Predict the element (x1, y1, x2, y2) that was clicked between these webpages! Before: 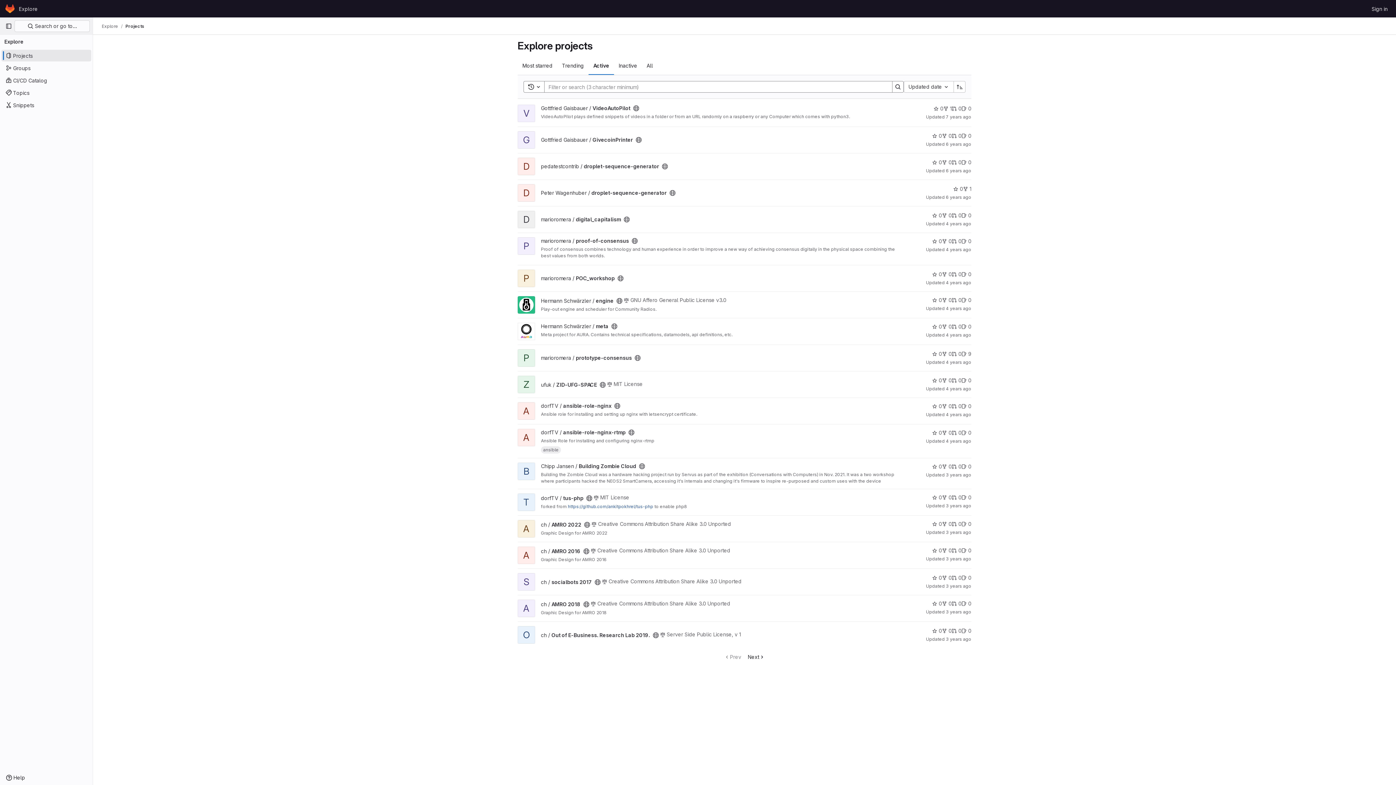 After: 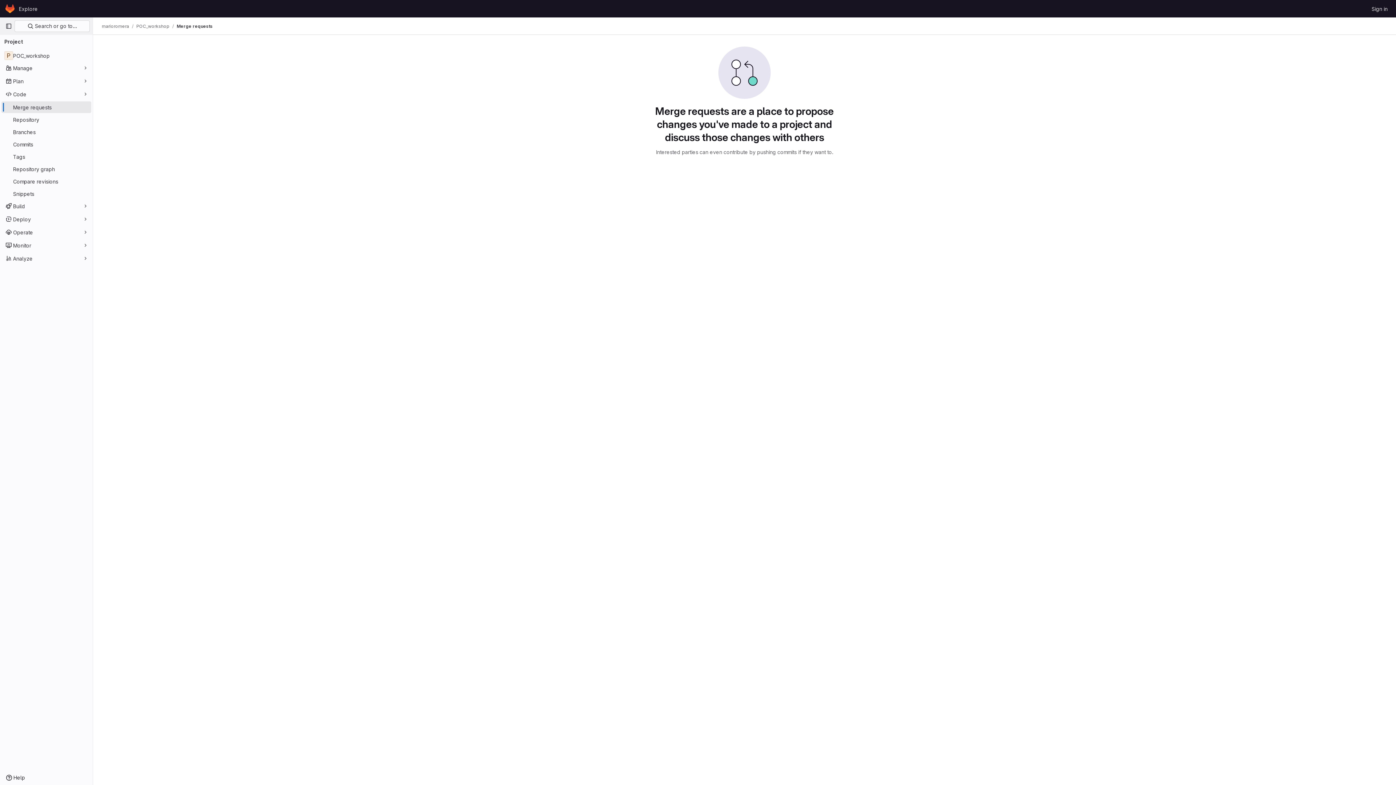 Action: bbox: (952, 270, 961, 278) label: POC_workshop has 0 open merge requests